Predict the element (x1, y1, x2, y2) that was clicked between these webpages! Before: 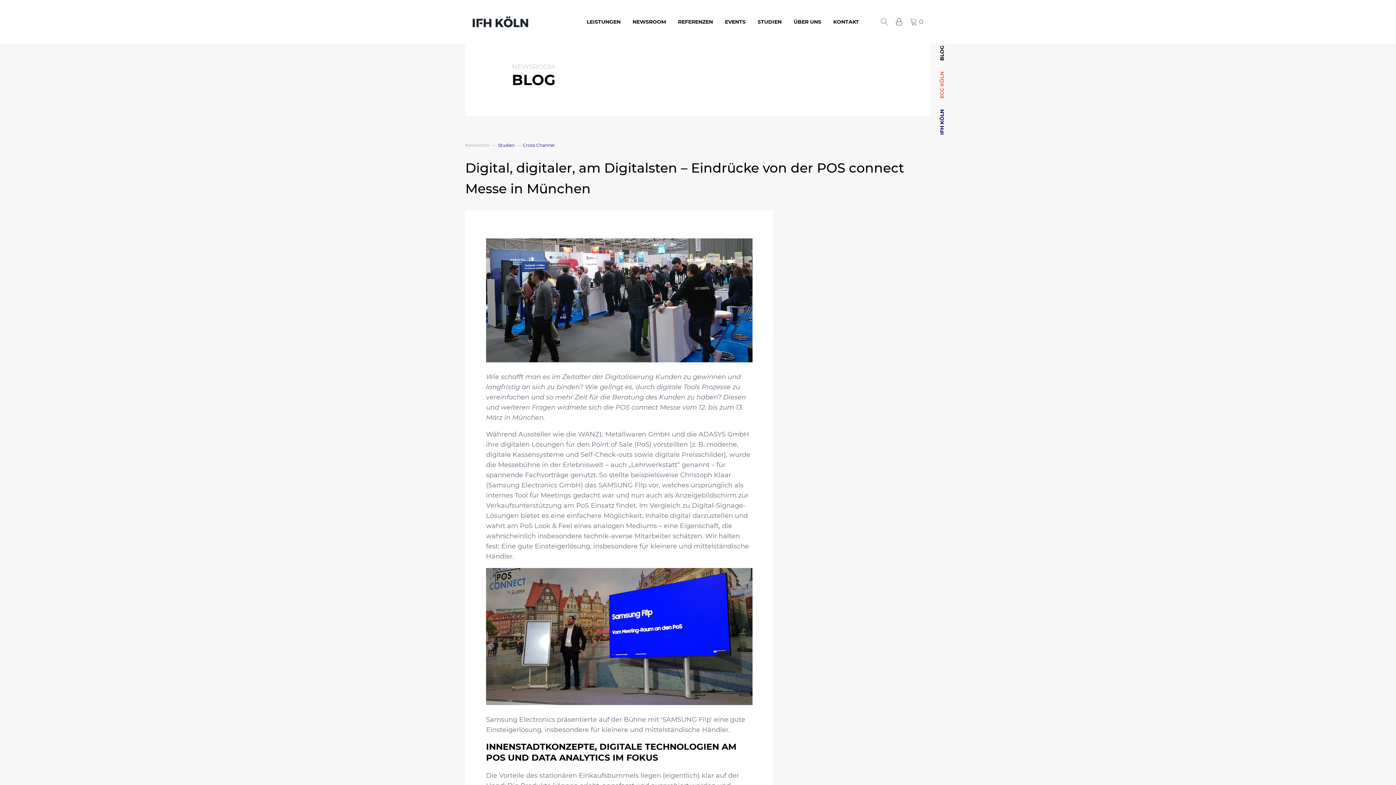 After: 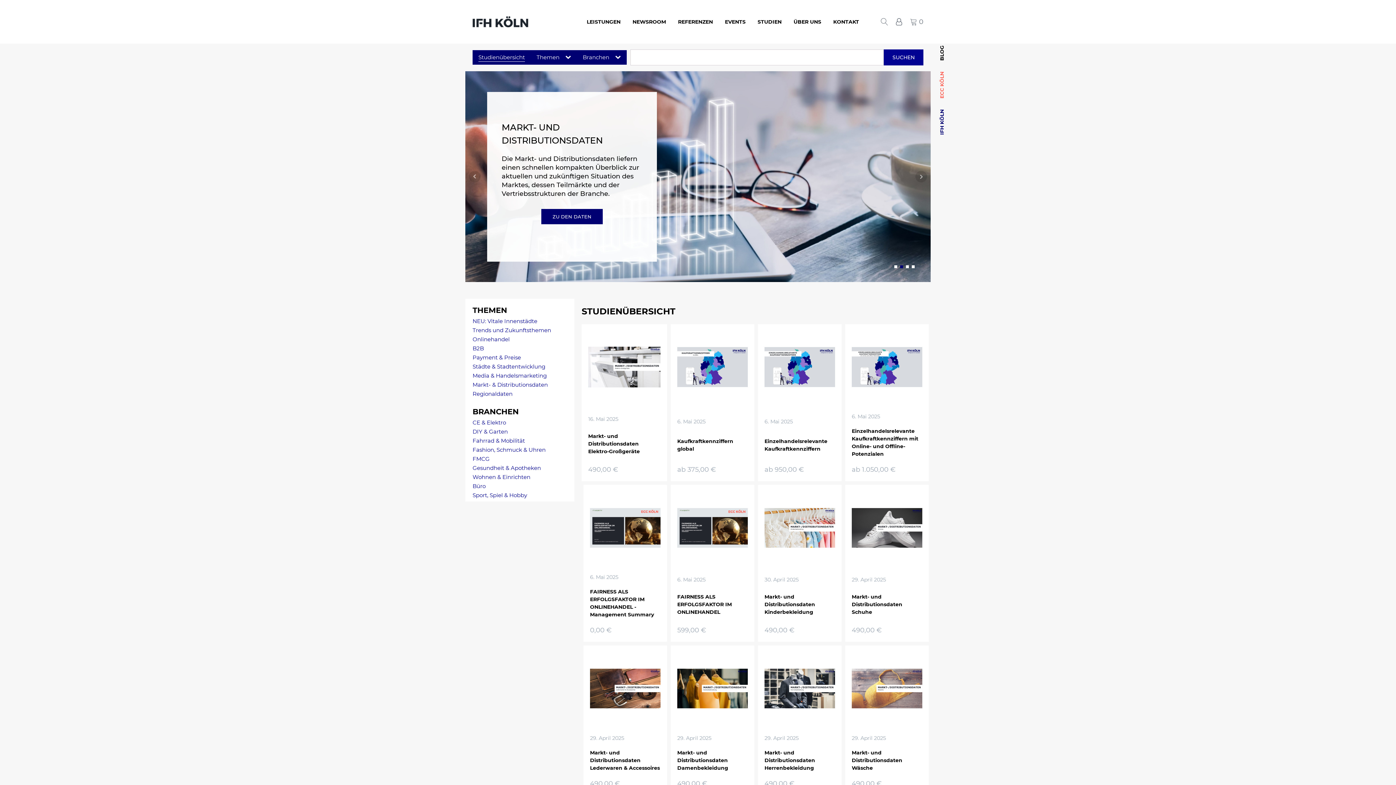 Action: label: STUDIEN bbox: (757, 17, 781, 25)